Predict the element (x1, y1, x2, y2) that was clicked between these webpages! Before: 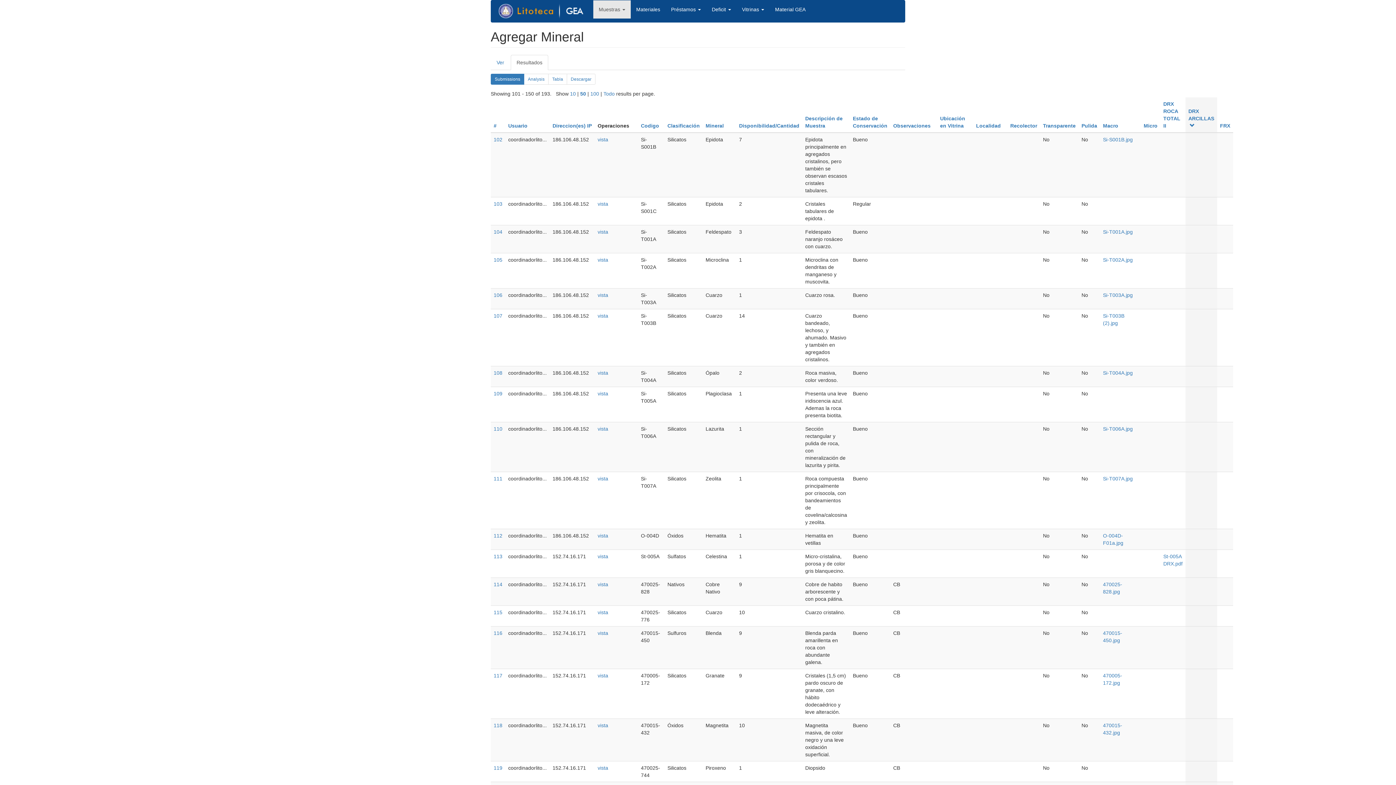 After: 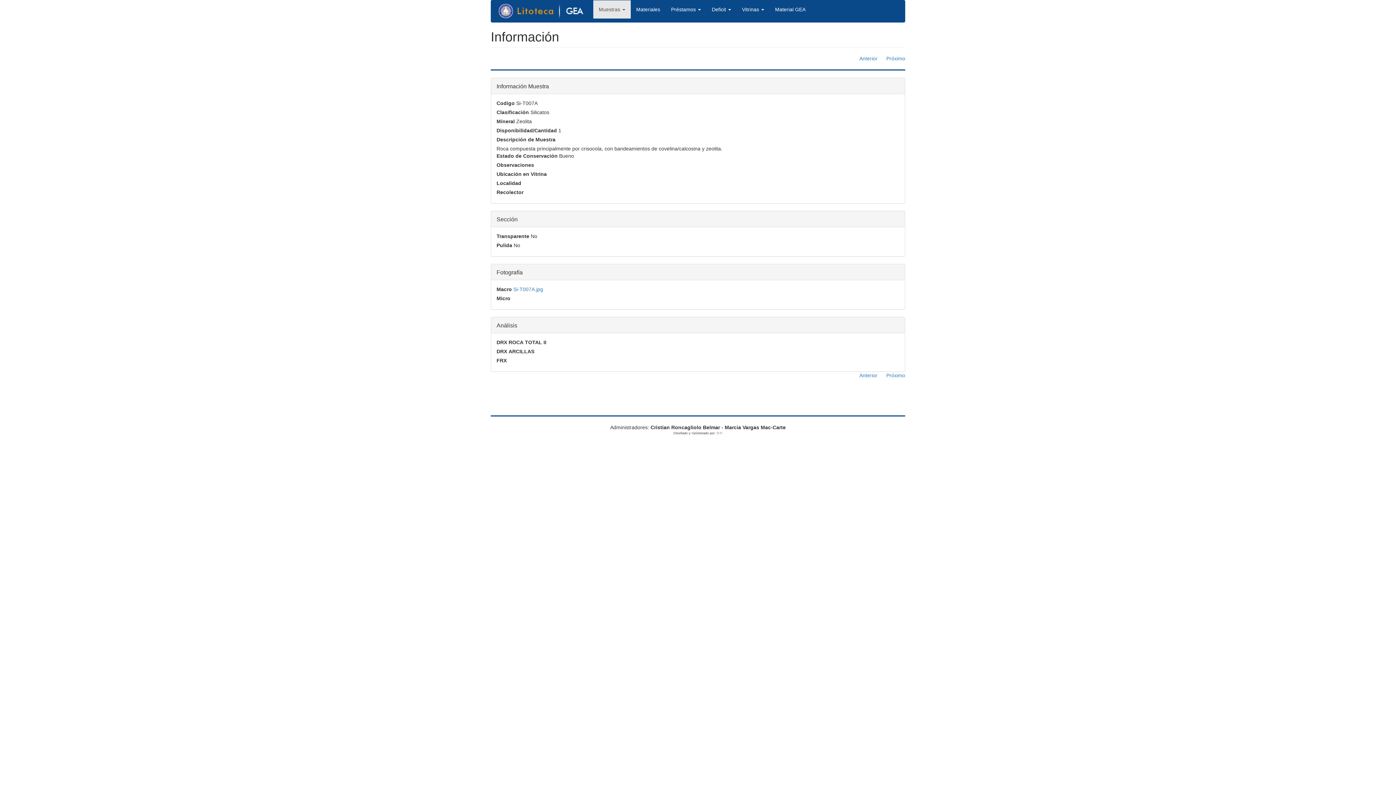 Action: label: 111 bbox: (493, 476, 502, 481)